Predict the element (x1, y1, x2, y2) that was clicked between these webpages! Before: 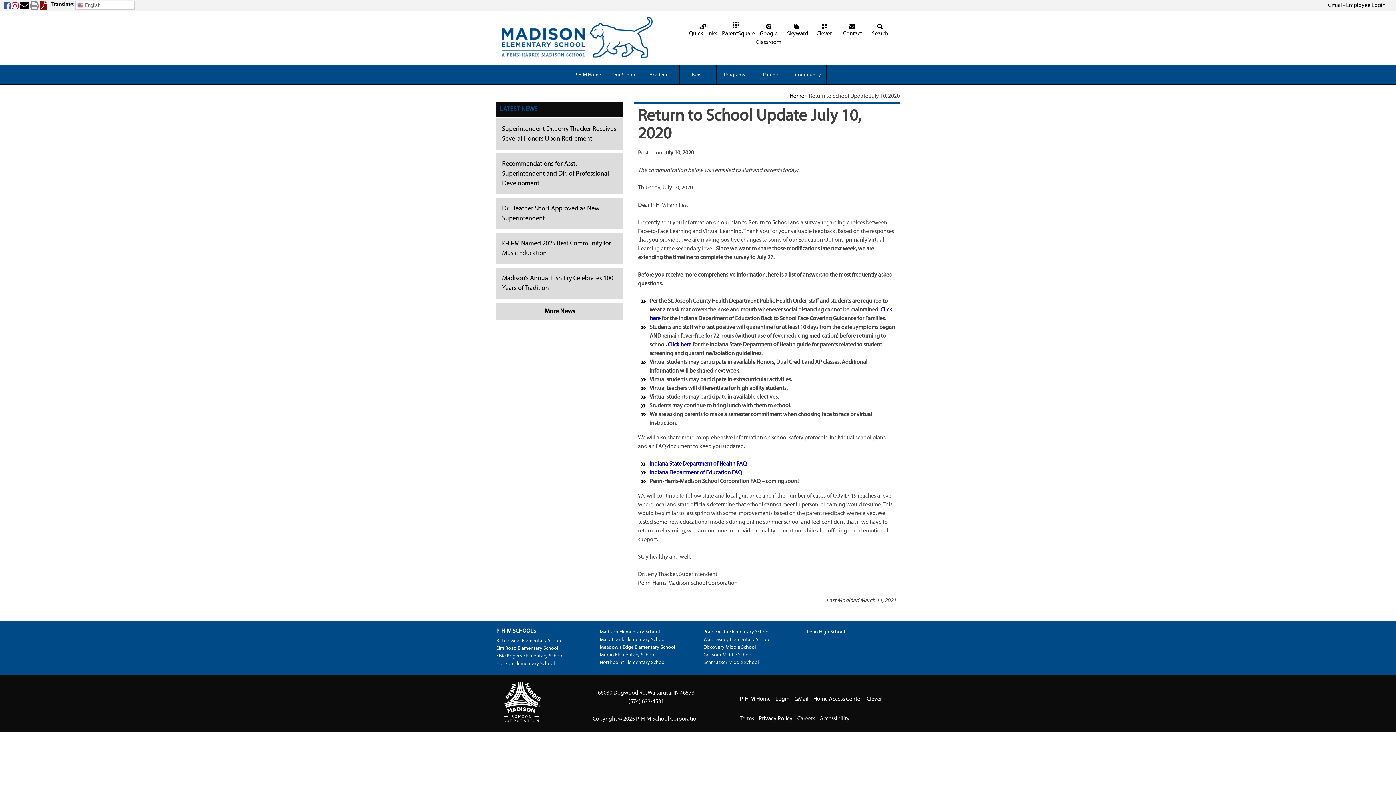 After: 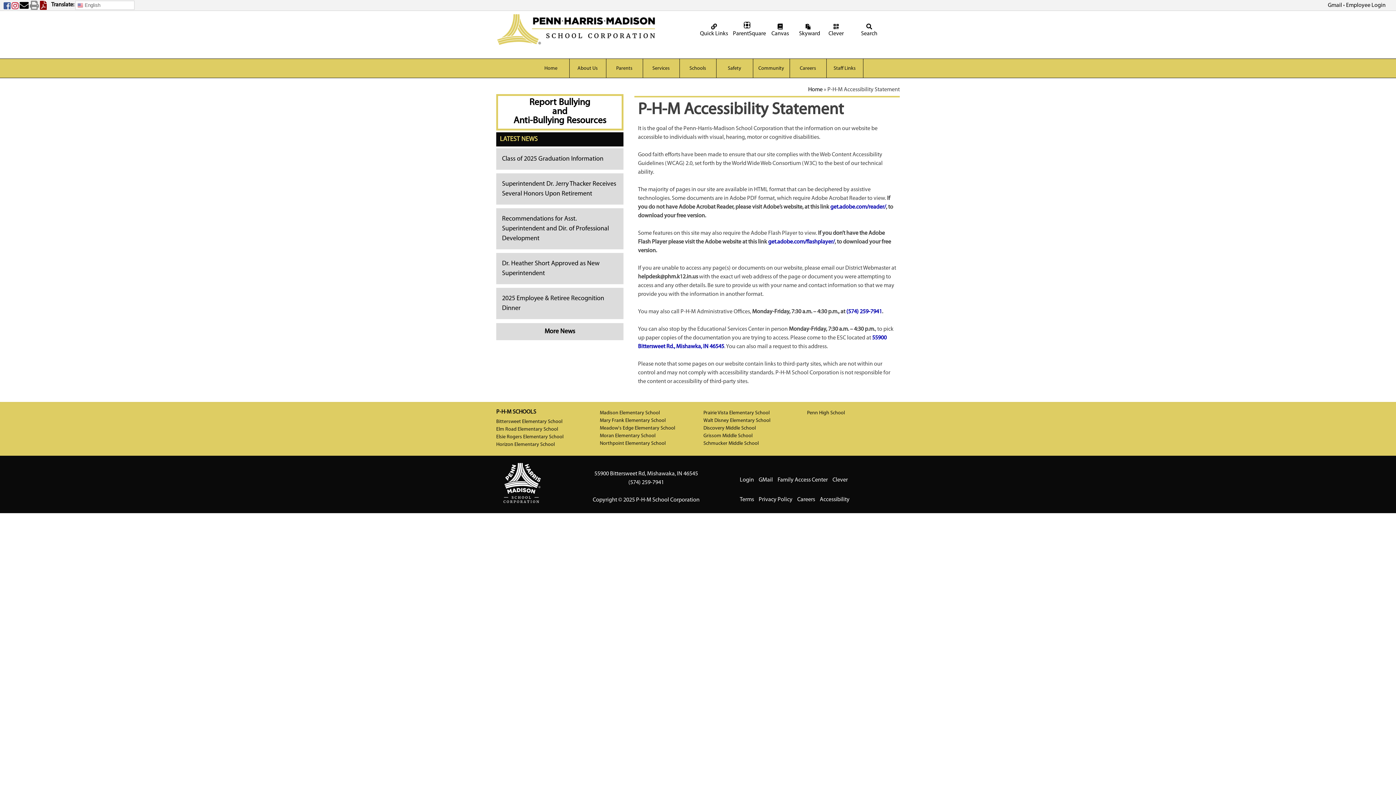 Action: label: Accessibility bbox: (820, 716, 849, 722)